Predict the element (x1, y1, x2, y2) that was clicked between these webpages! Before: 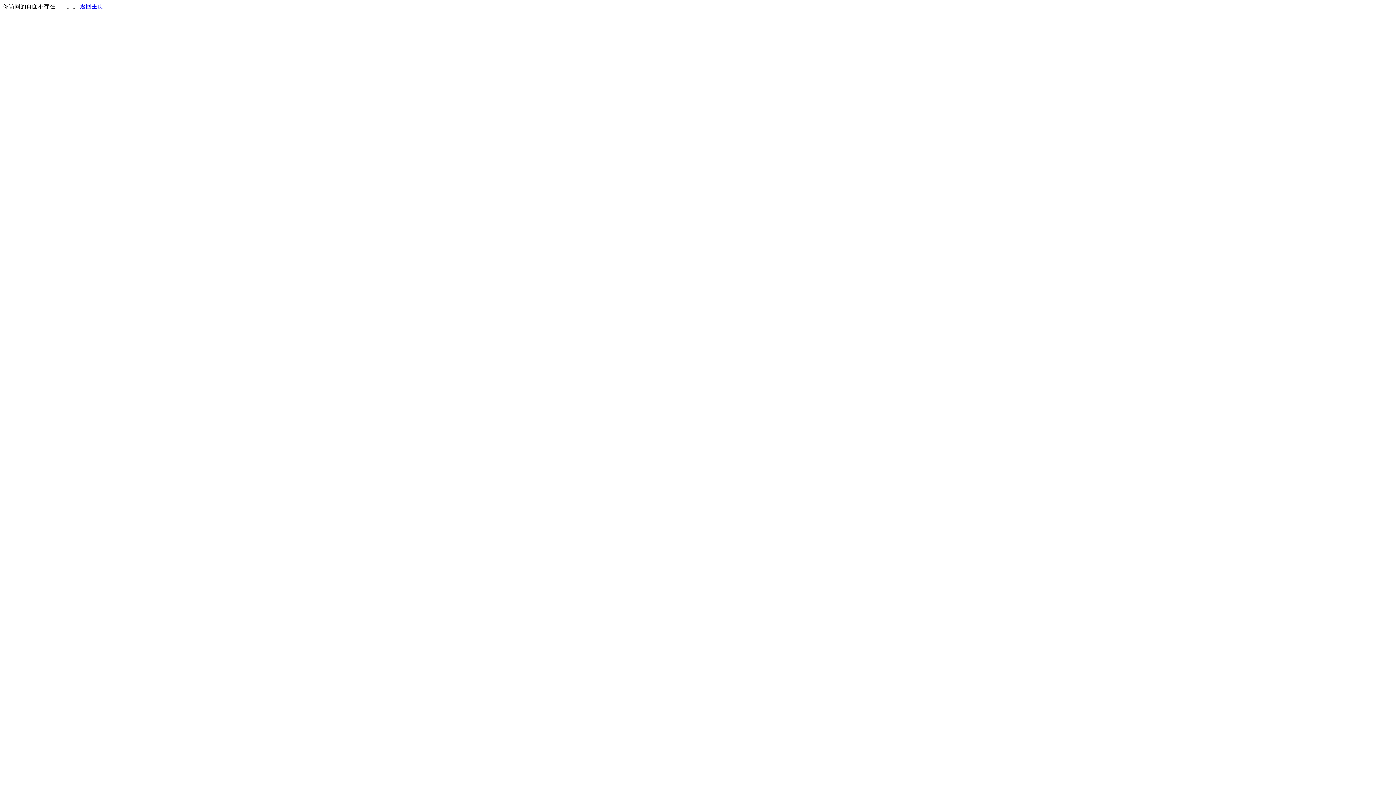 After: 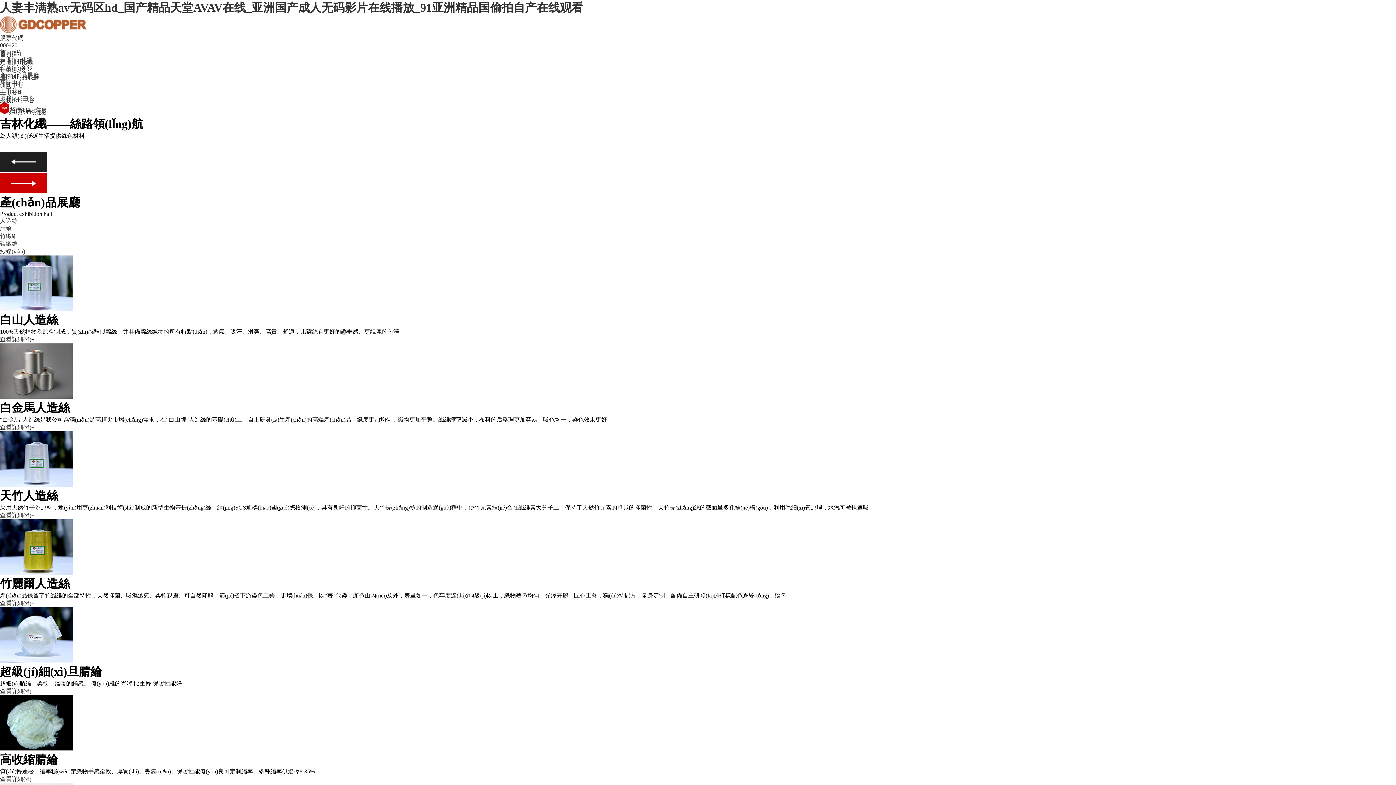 Action: bbox: (80, 3, 103, 9) label: 返回主页